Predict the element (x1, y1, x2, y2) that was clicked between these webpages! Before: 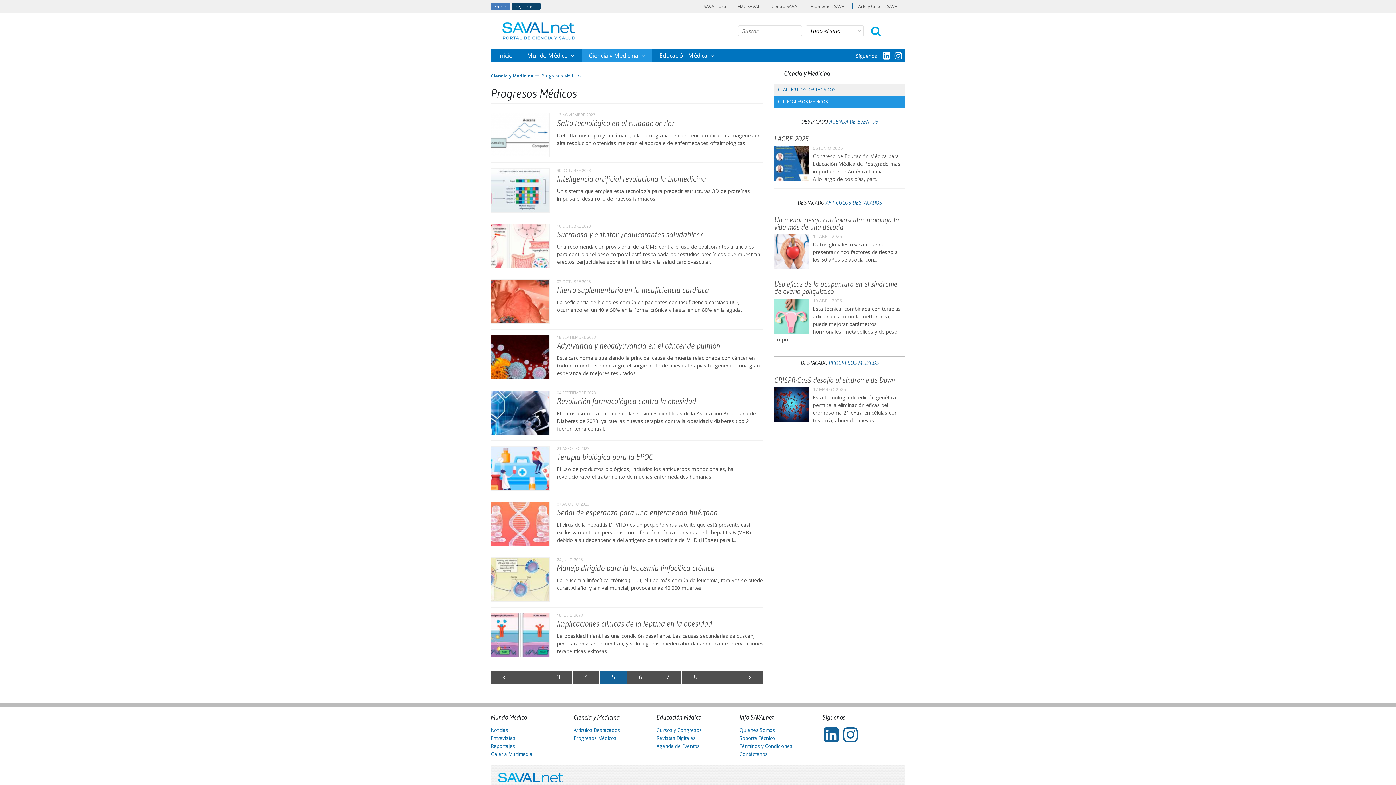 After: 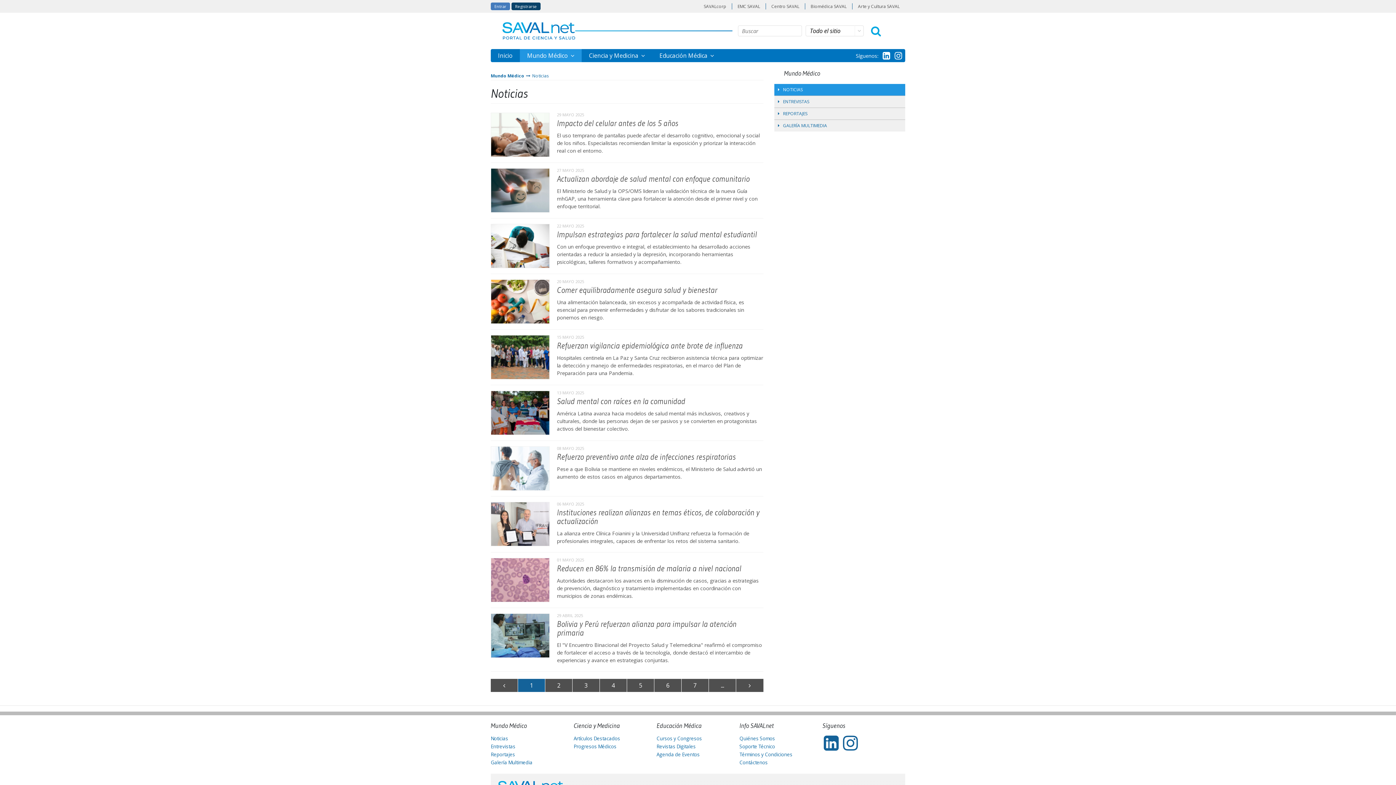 Action: bbox: (490, 727, 508, 733) label: Noticias